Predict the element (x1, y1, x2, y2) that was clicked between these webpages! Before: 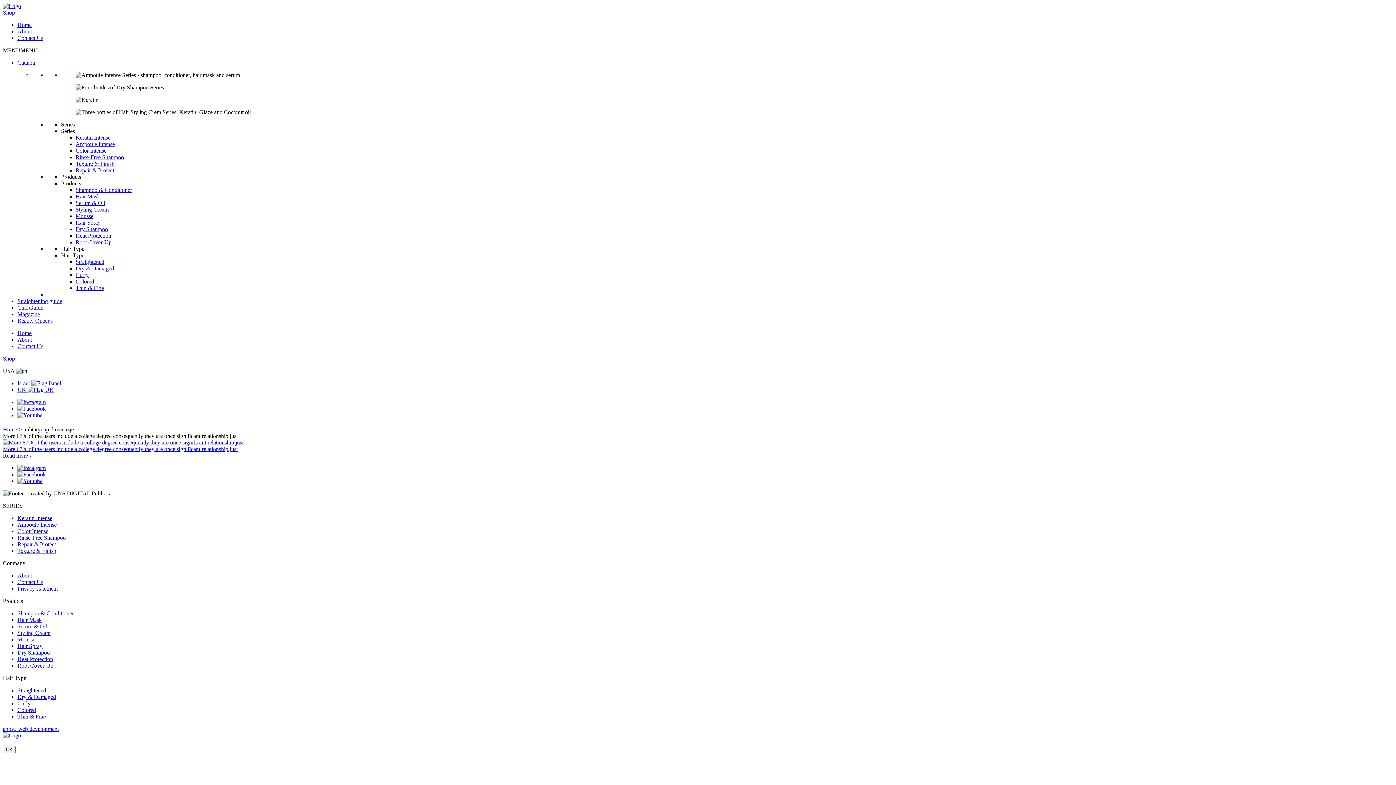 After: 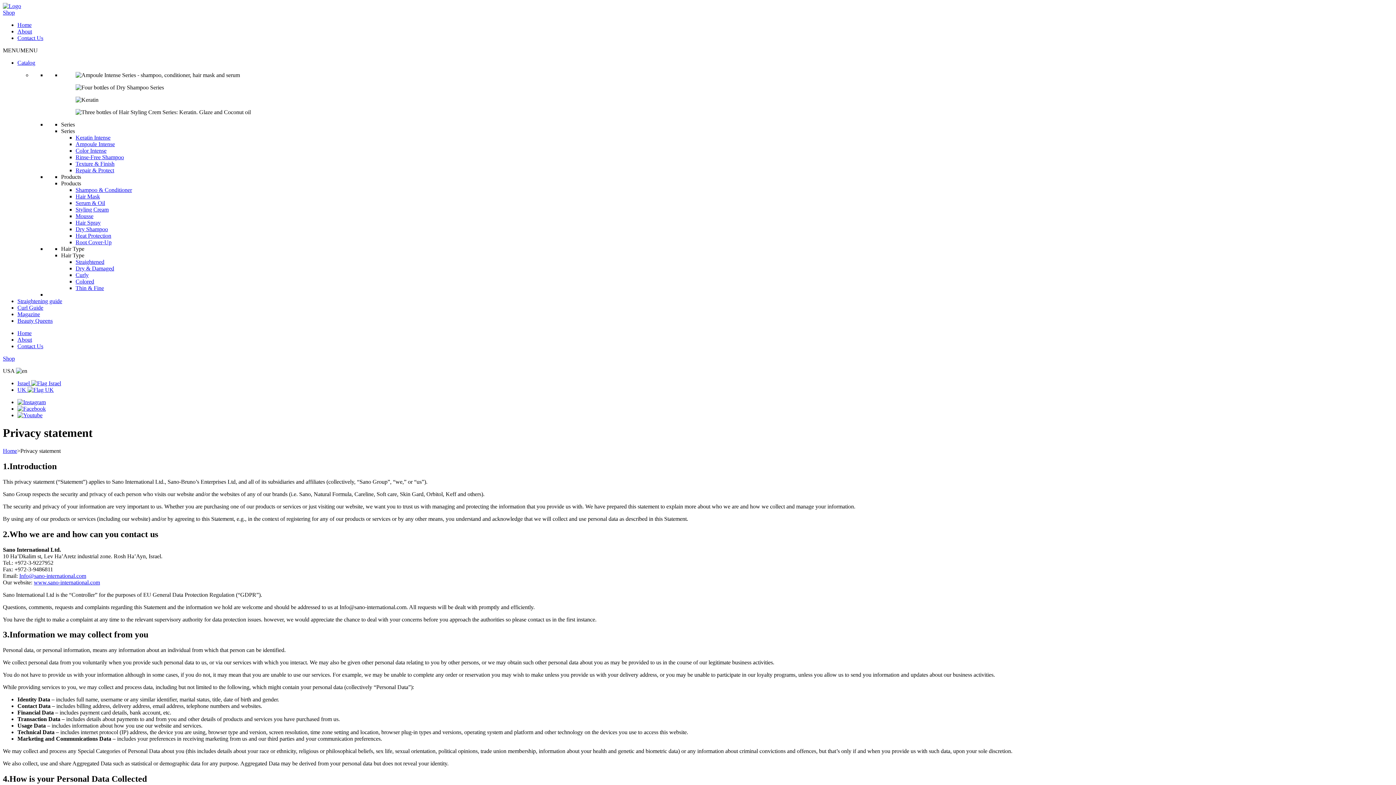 Action: label: Privacy statement bbox: (17, 585, 57, 592)